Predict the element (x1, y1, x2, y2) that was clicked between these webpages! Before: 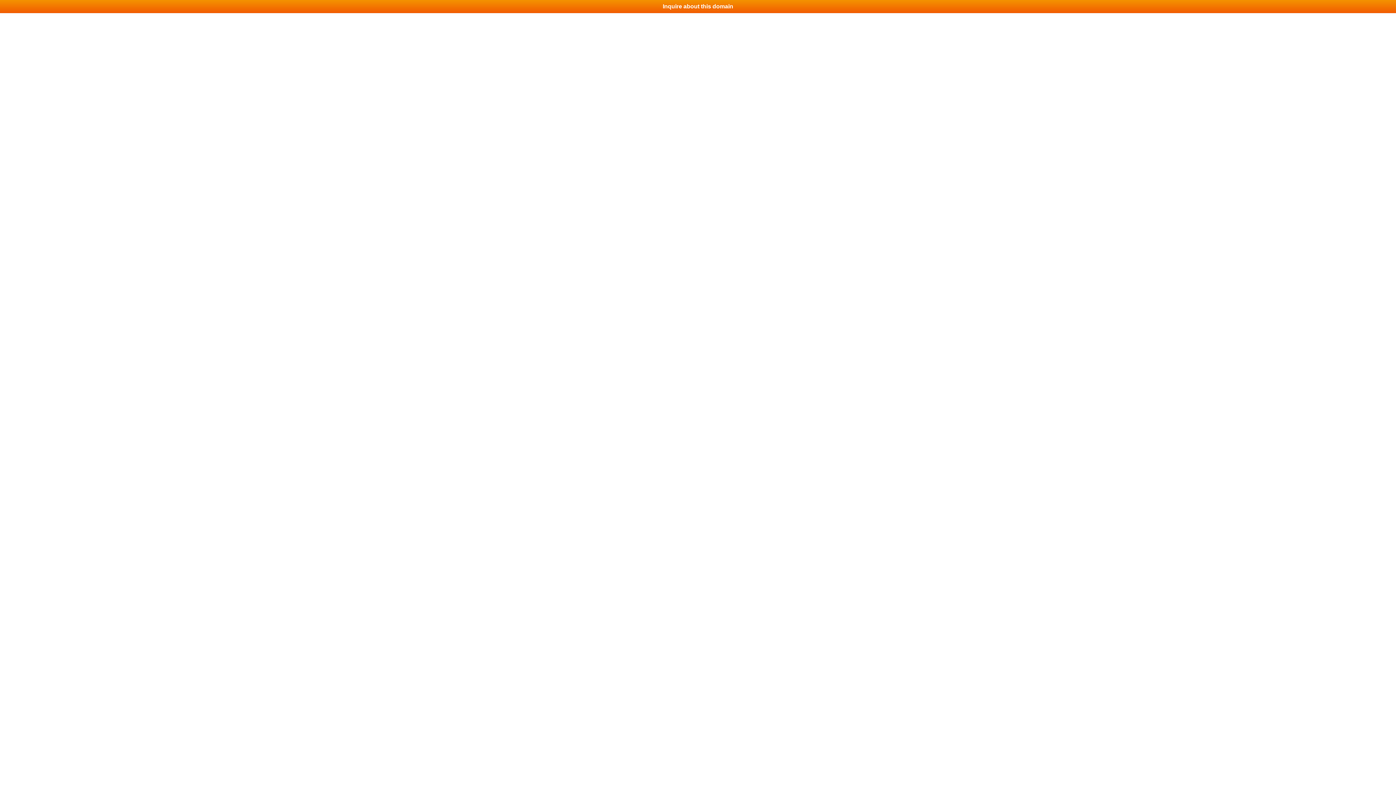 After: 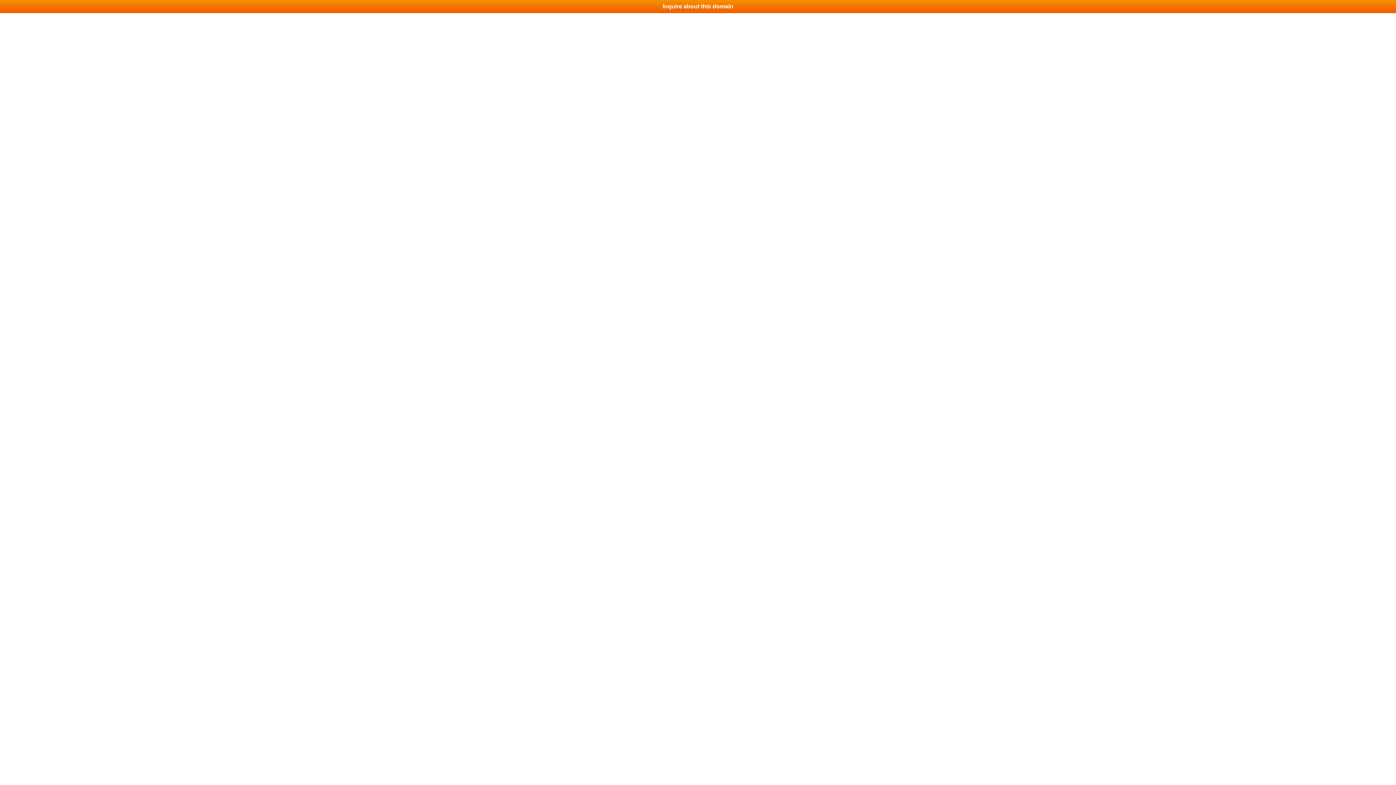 Action: bbox: (0, 0, 1396, 13) label: Inquire about this domain